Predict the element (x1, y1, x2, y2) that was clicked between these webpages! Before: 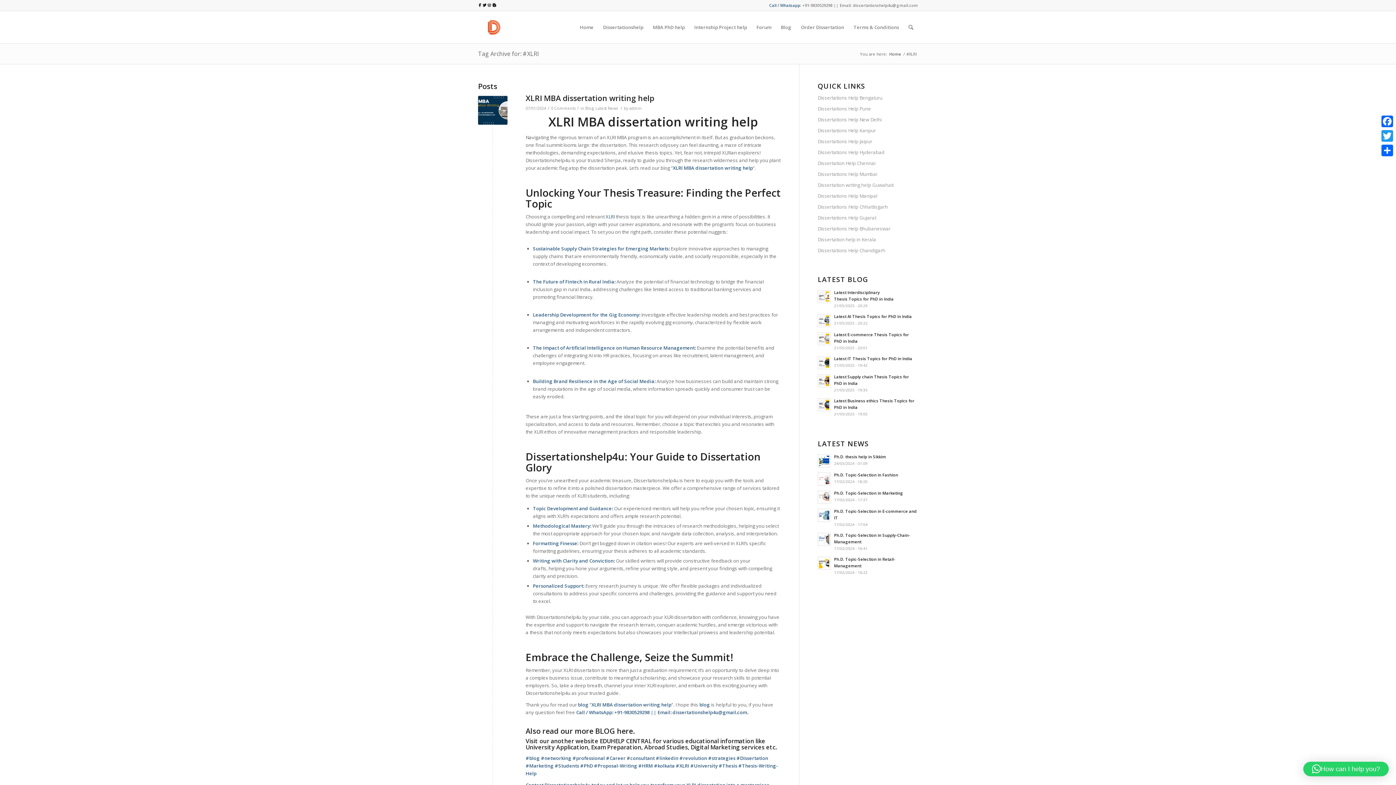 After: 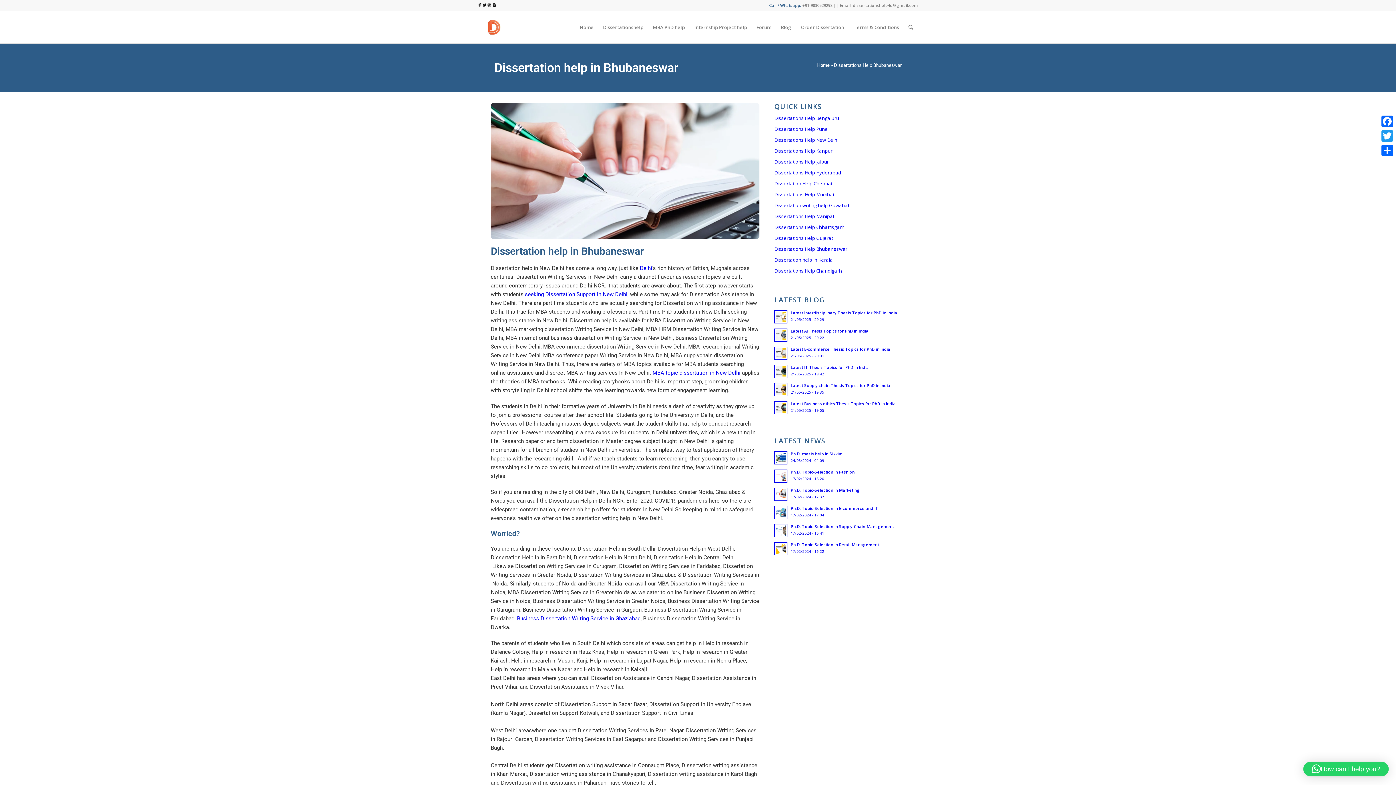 Action: bbox: (817, 223, 918, 234) label: Dissertations Help Bhubaneswar